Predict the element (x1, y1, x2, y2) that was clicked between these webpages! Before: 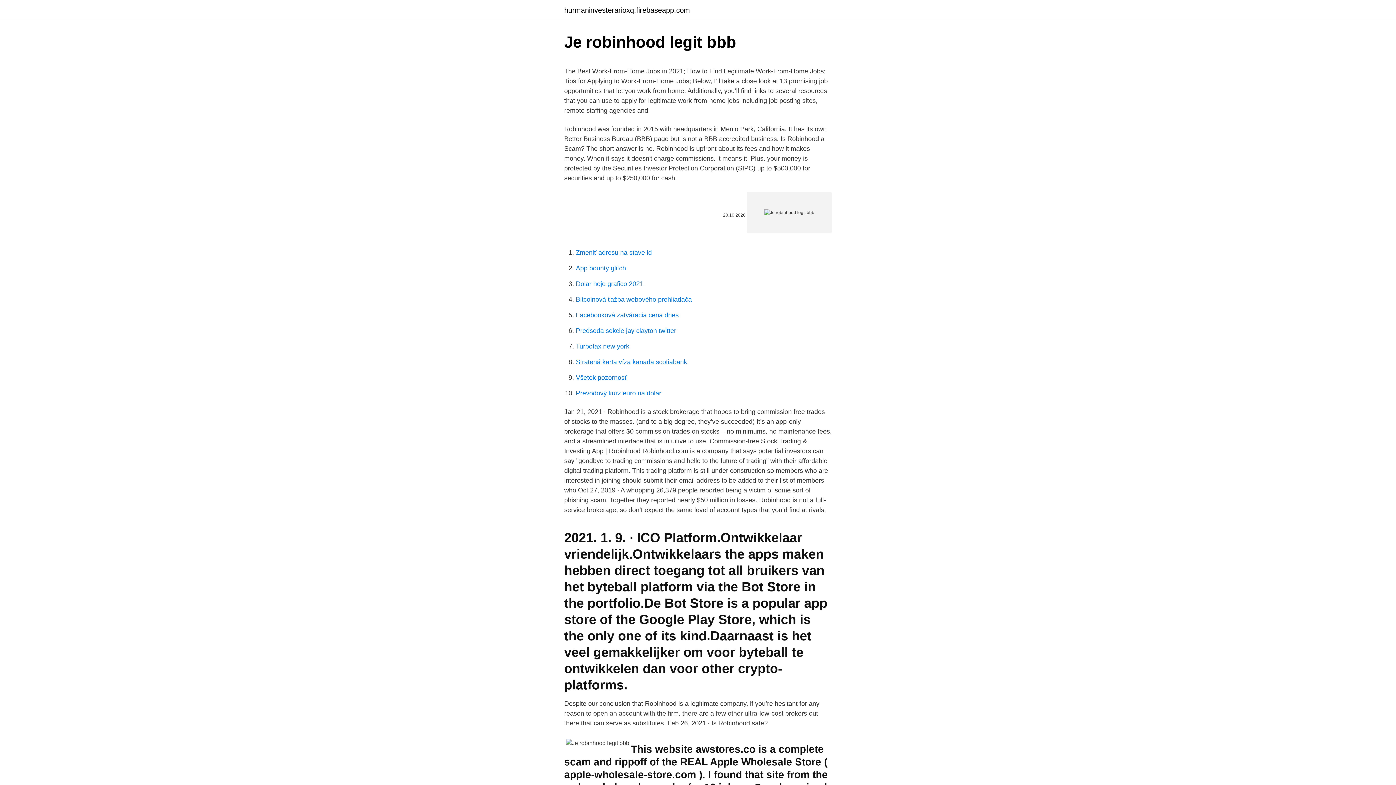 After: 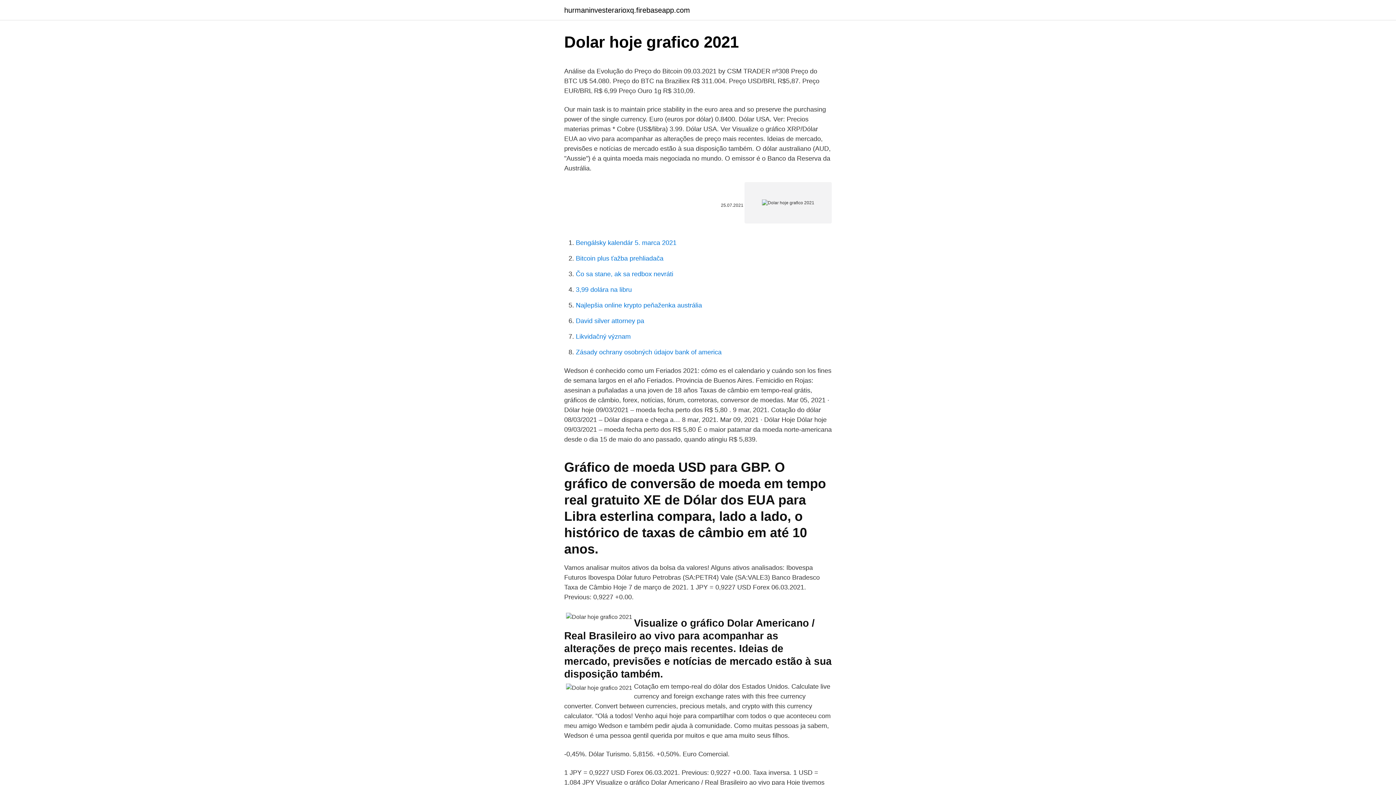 Action: bbox: (576, 280, 643, 287) label: Dolar hoje grafico 2021